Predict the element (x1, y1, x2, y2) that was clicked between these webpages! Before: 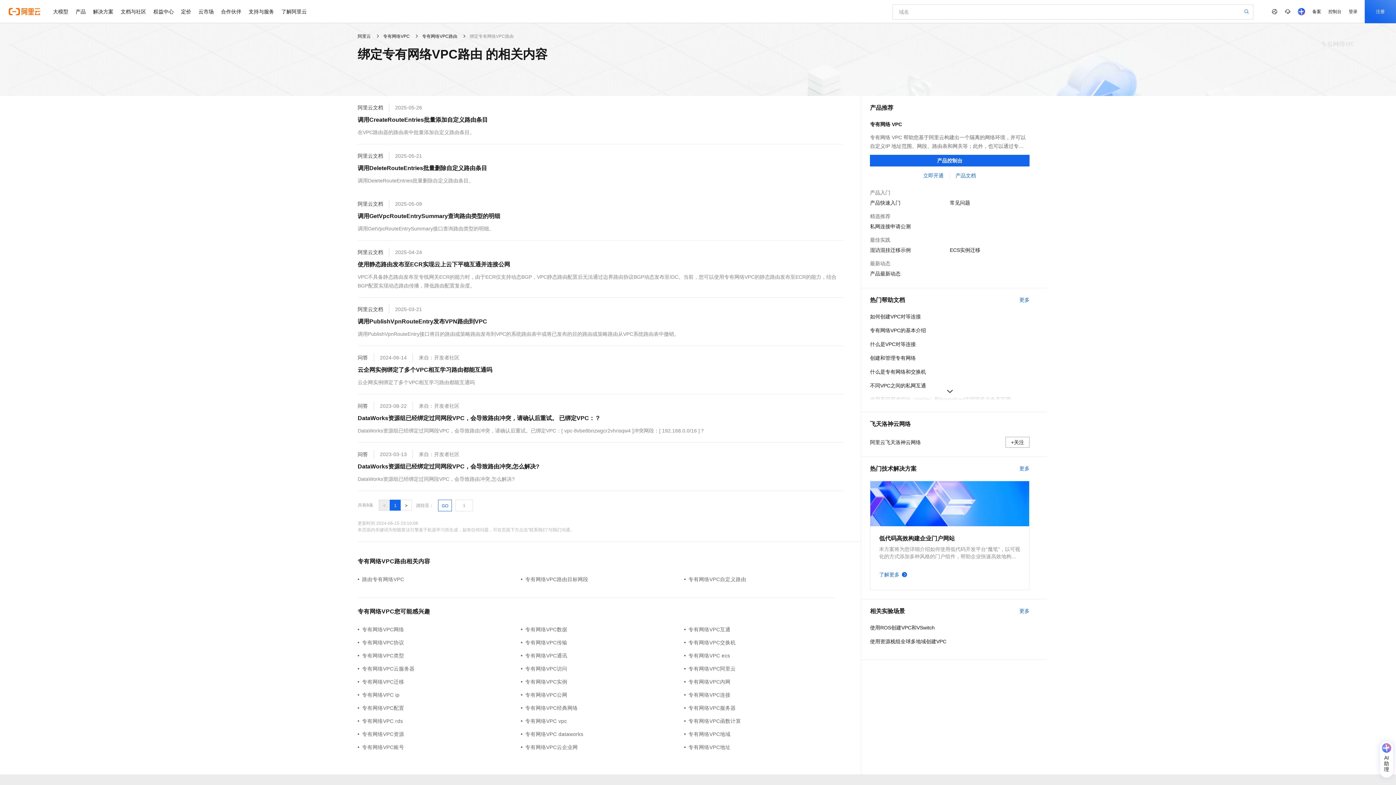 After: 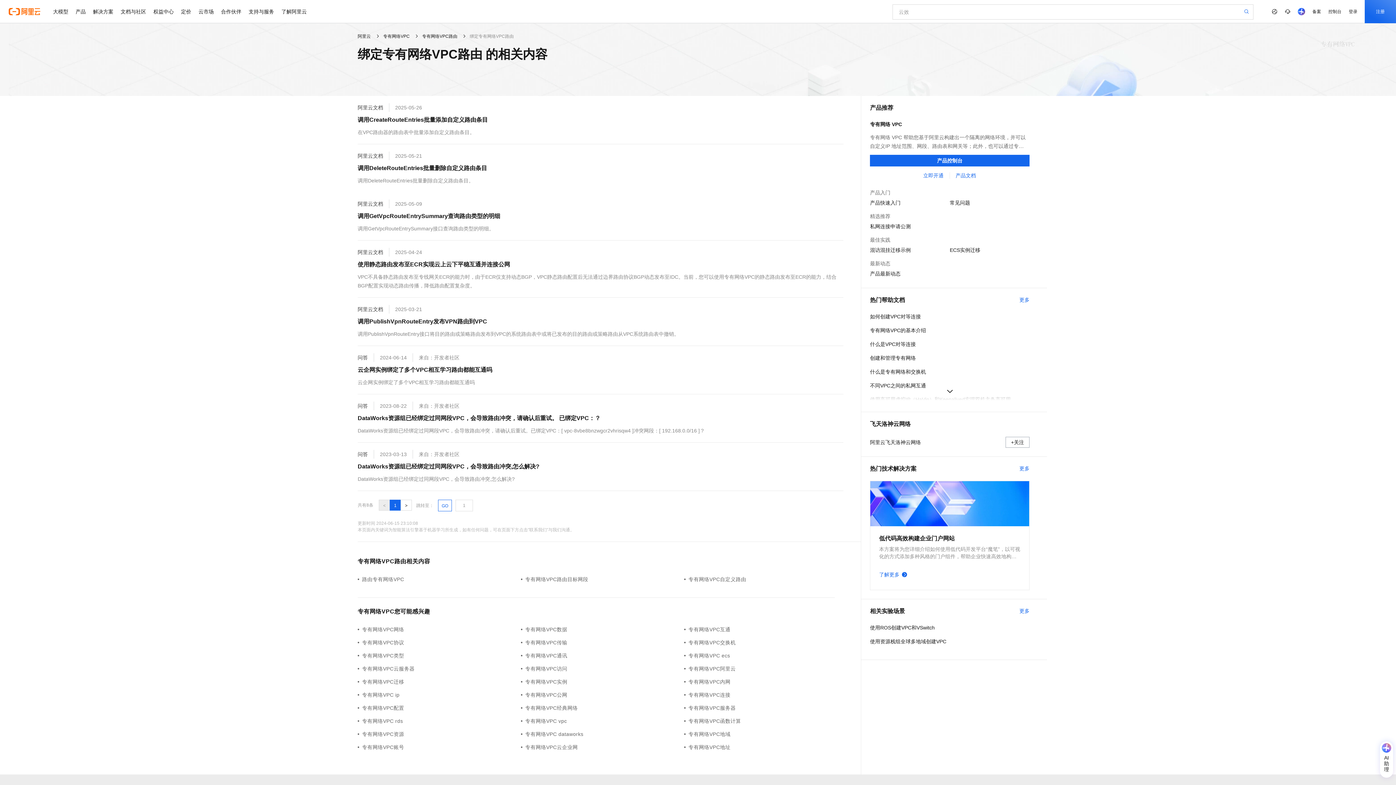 Action: bbox: (378, 500, 390, 510) label: <